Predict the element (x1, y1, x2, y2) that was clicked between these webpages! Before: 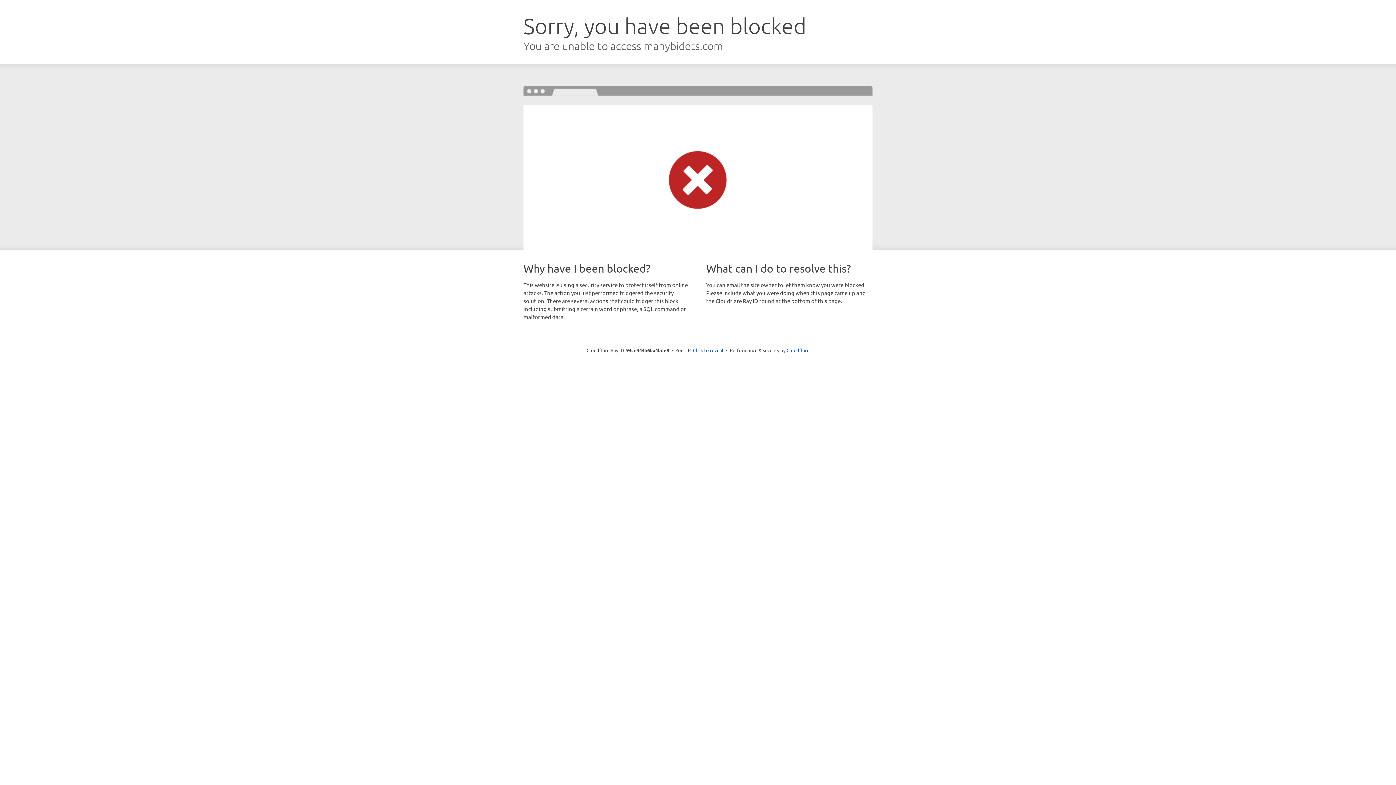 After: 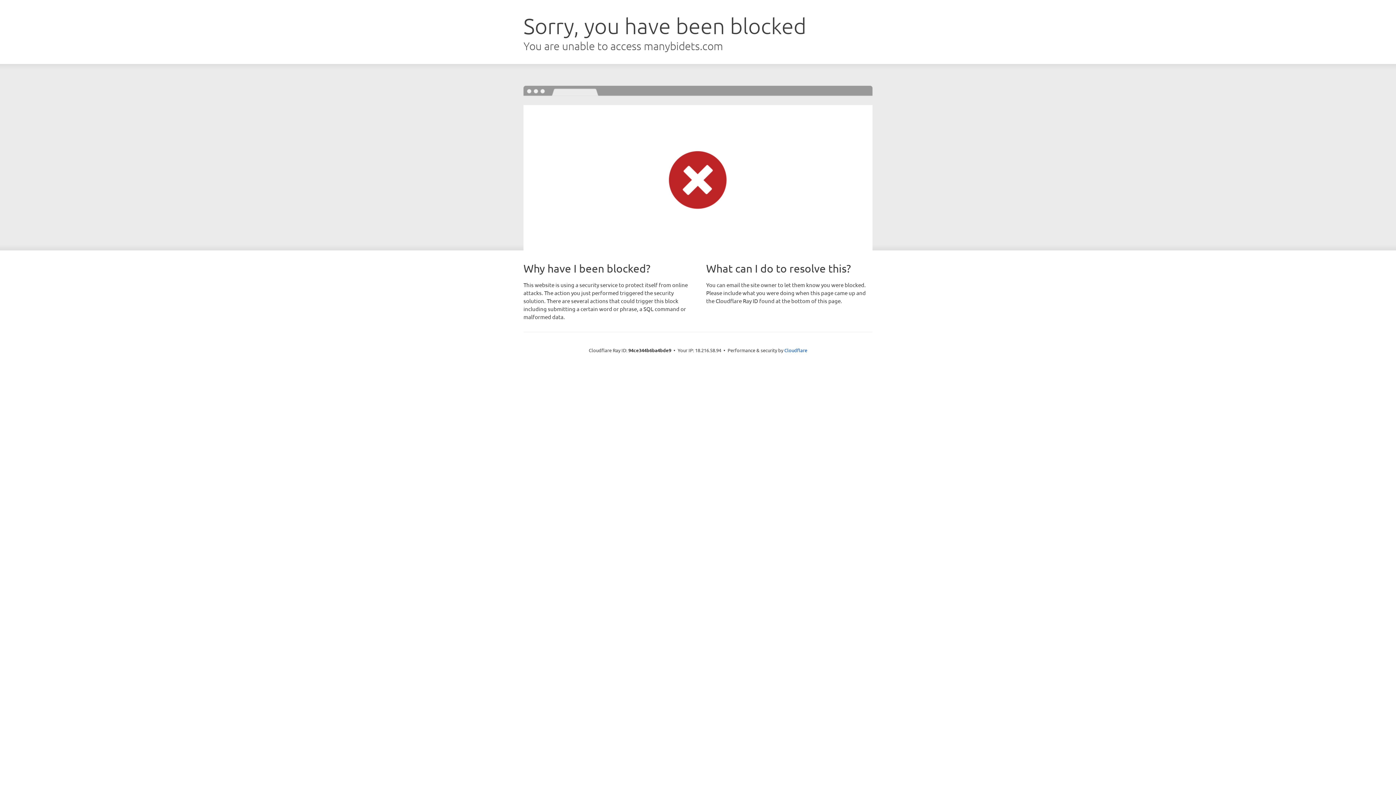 Action: label: Click to reveal bbox: (693, 346, 723, 353)